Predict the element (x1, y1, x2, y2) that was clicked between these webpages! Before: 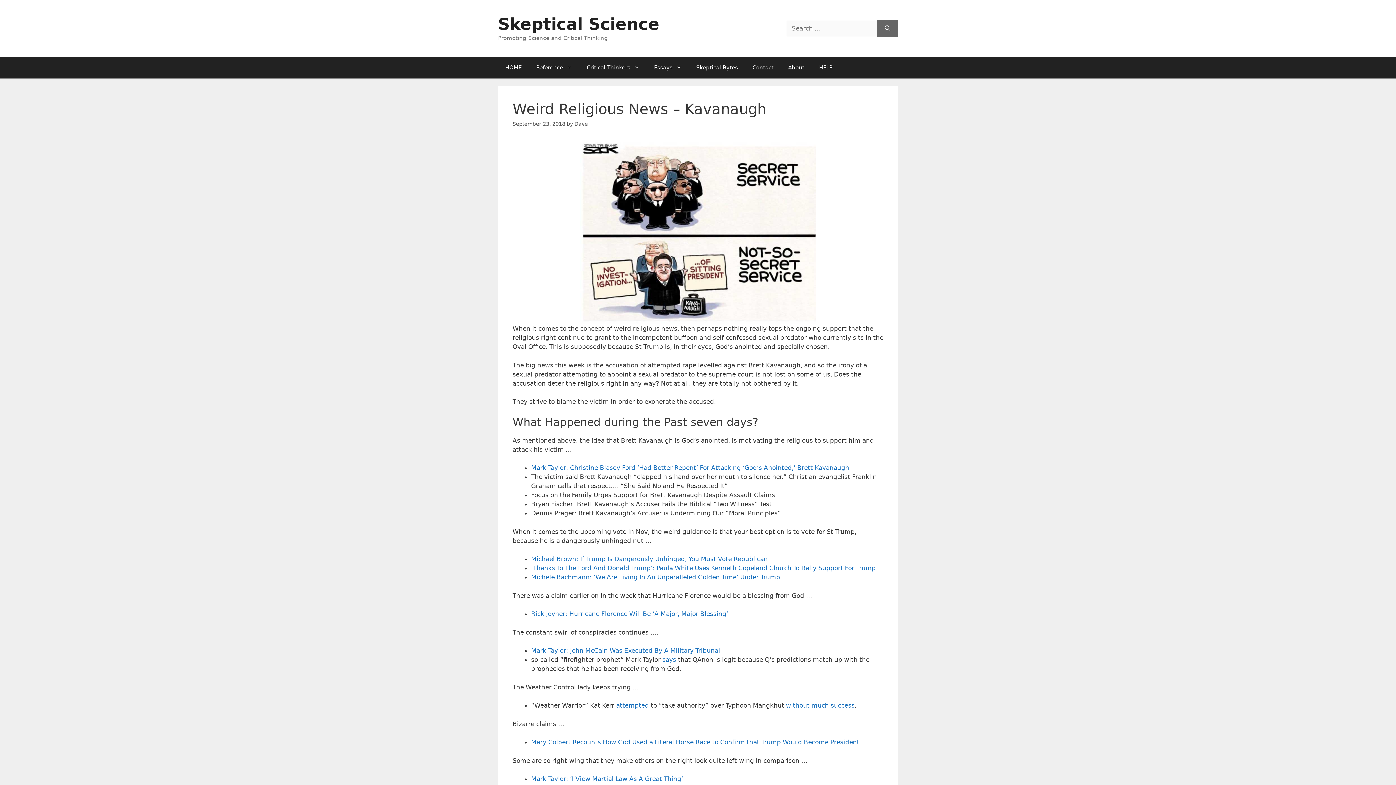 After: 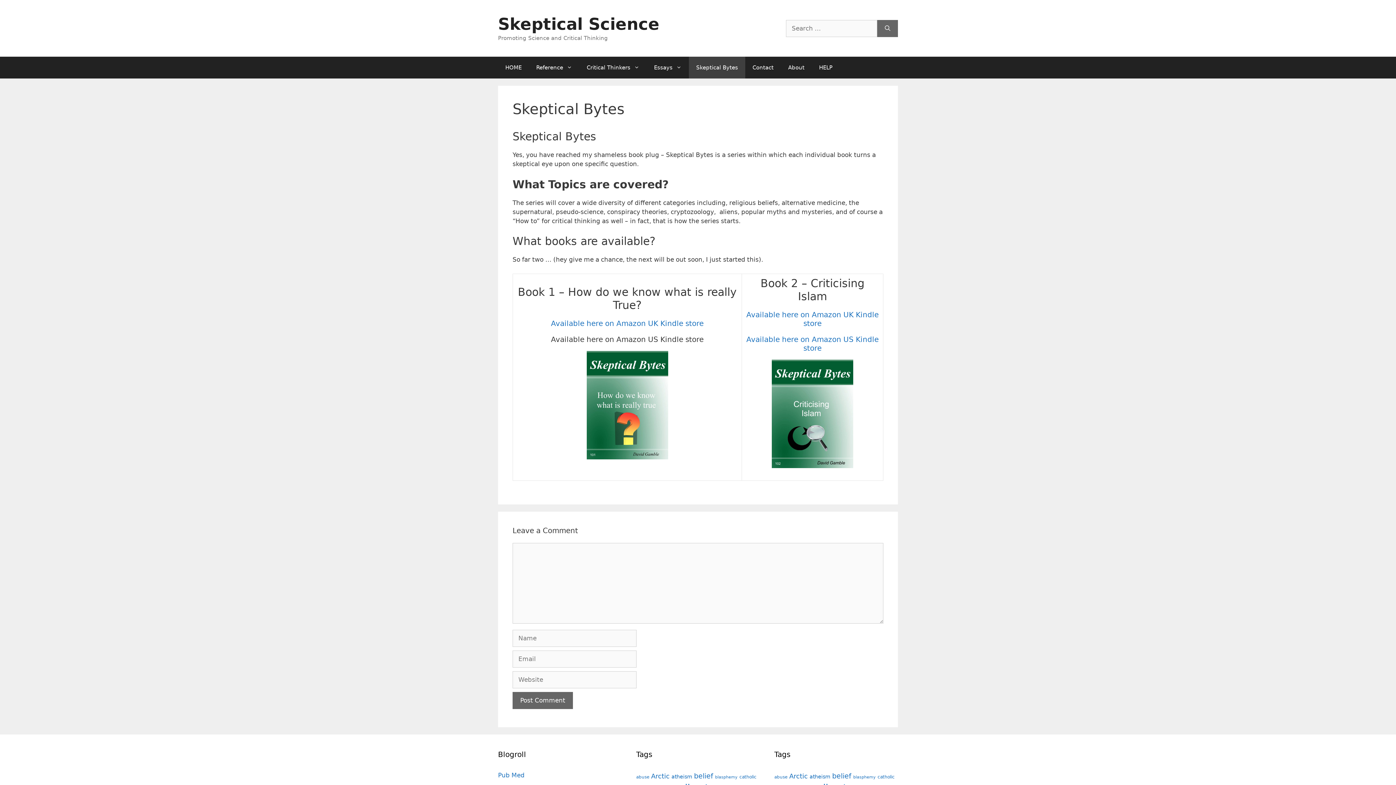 Action: bbox: (689, 56, 745, 78) label: Skeptical Bytes